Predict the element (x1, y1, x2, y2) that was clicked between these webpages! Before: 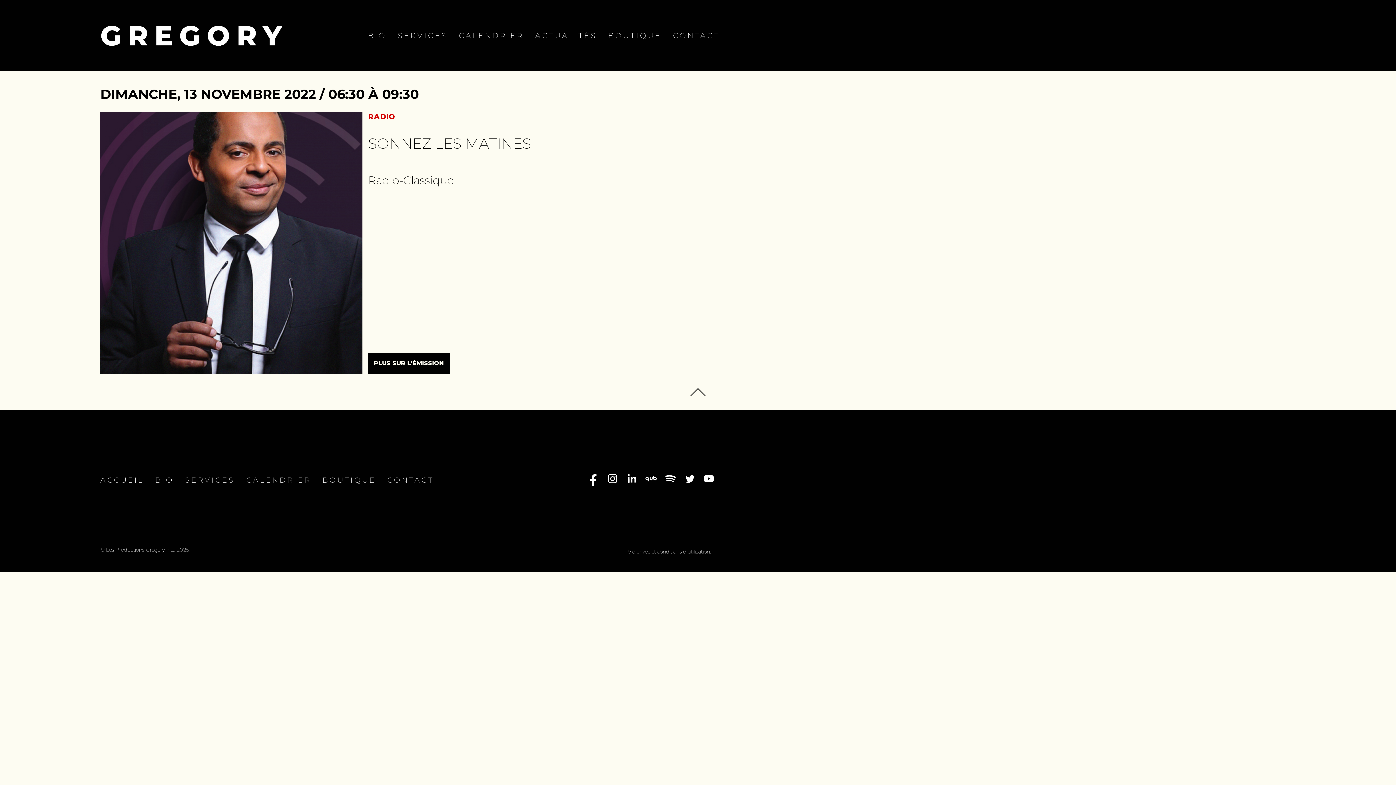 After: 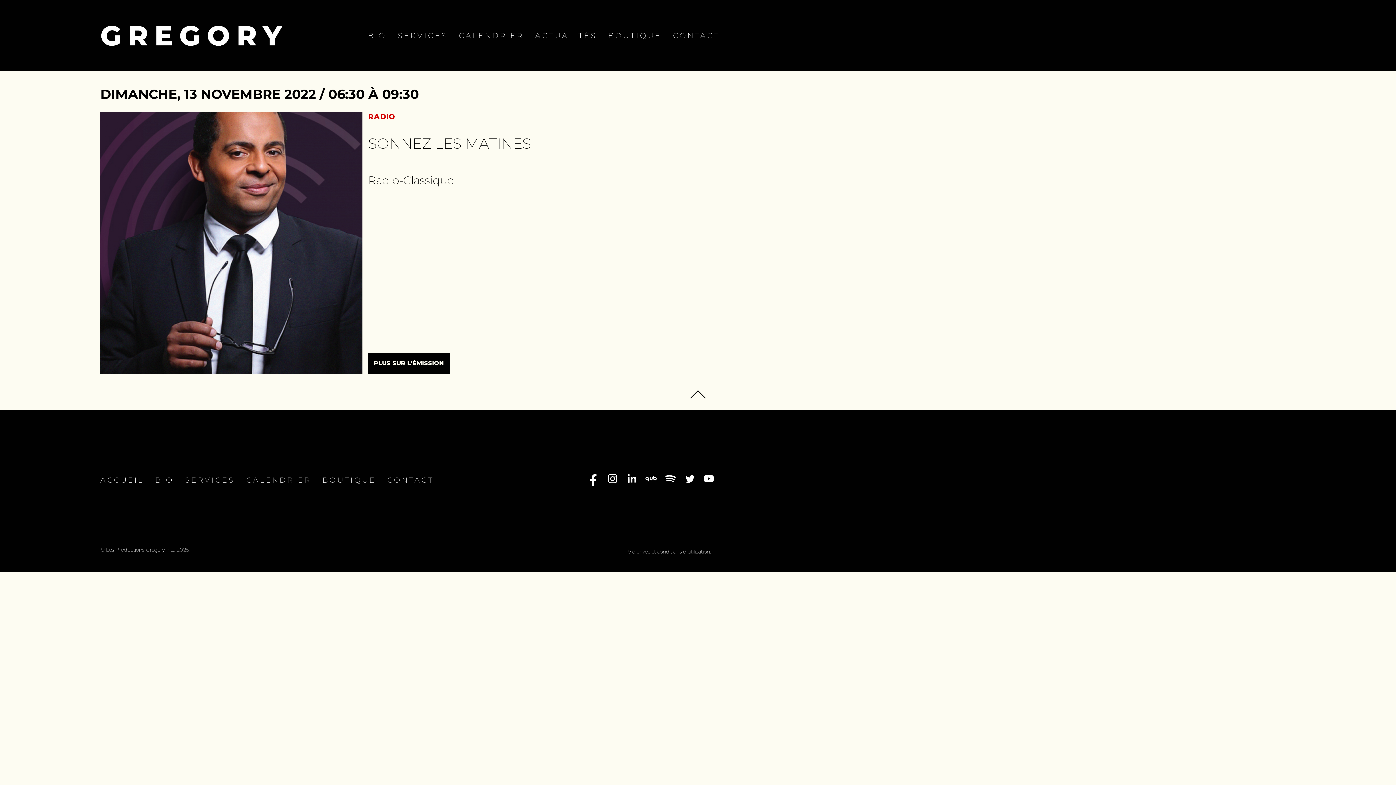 Action: bbox: (690, 387, 706, 407)